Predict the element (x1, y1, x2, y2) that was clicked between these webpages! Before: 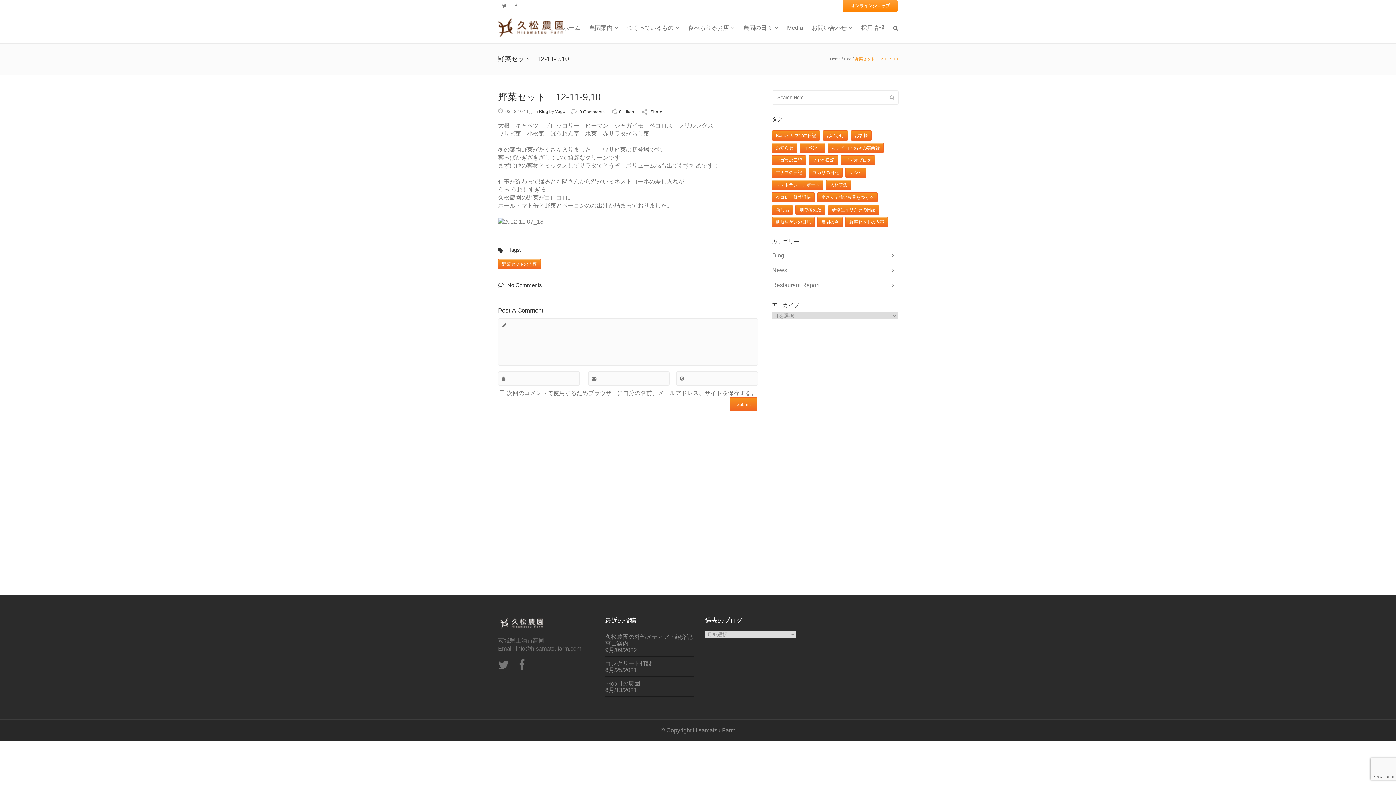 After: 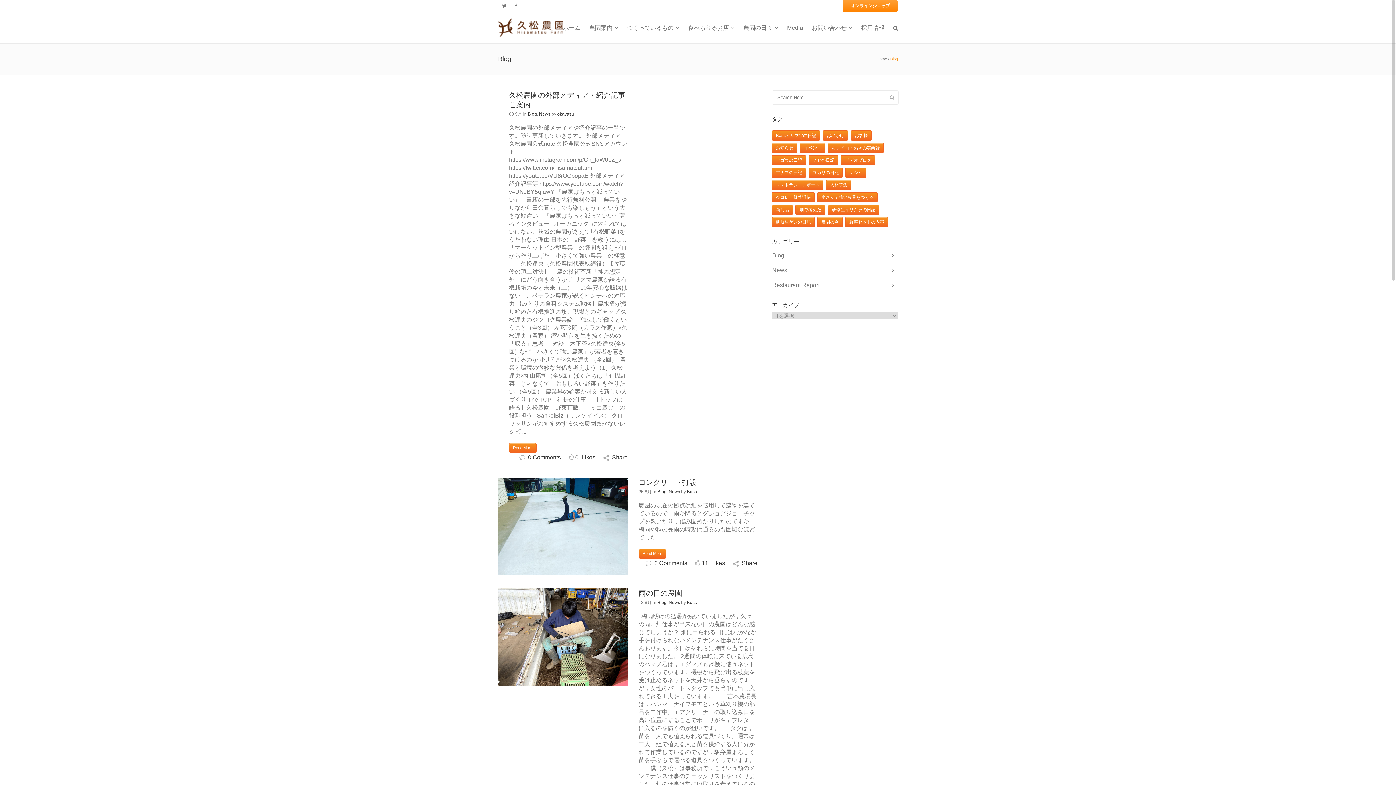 Action: bbox: (539, 109, 548, 114) label: Blog